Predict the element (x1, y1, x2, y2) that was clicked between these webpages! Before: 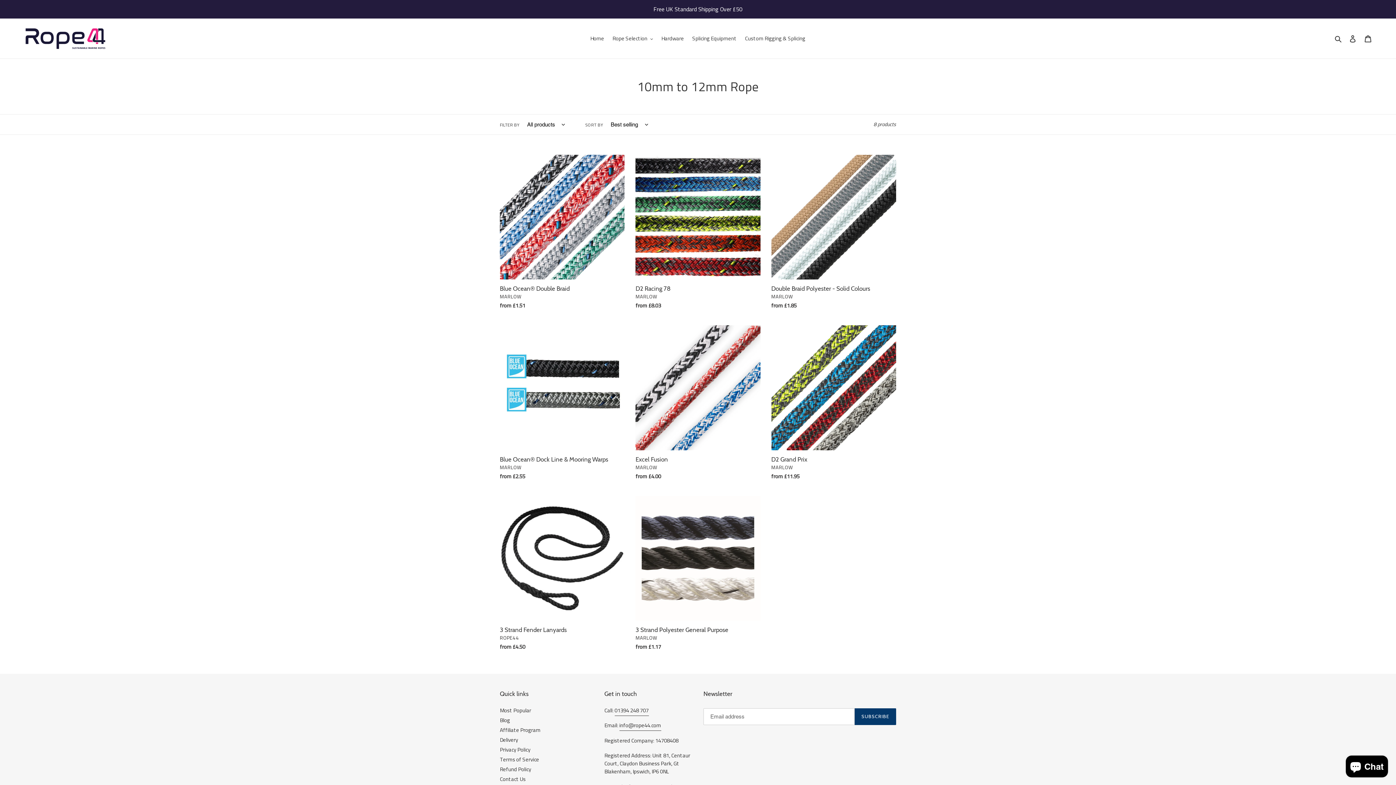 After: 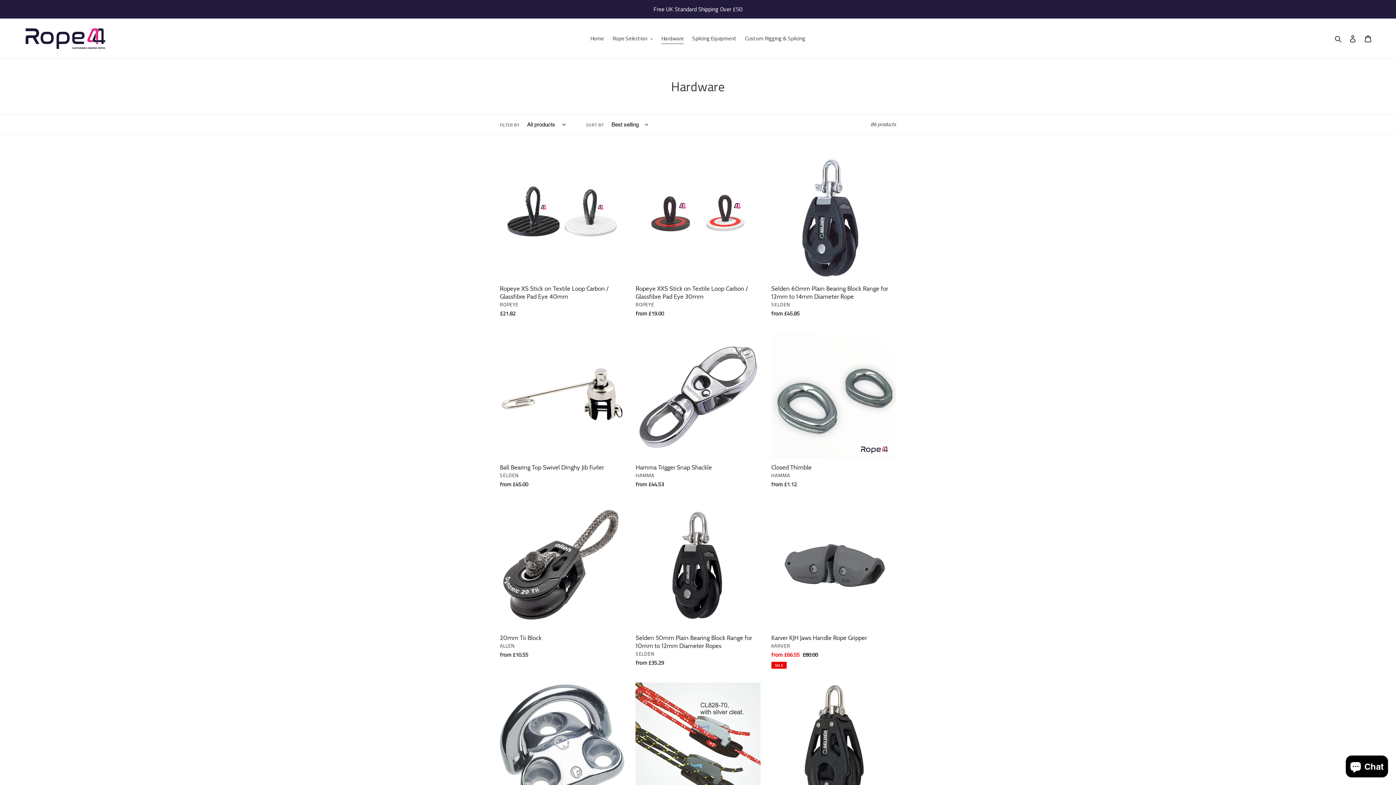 Action: label: Hardware bbox: (657, 33, 687, 43)